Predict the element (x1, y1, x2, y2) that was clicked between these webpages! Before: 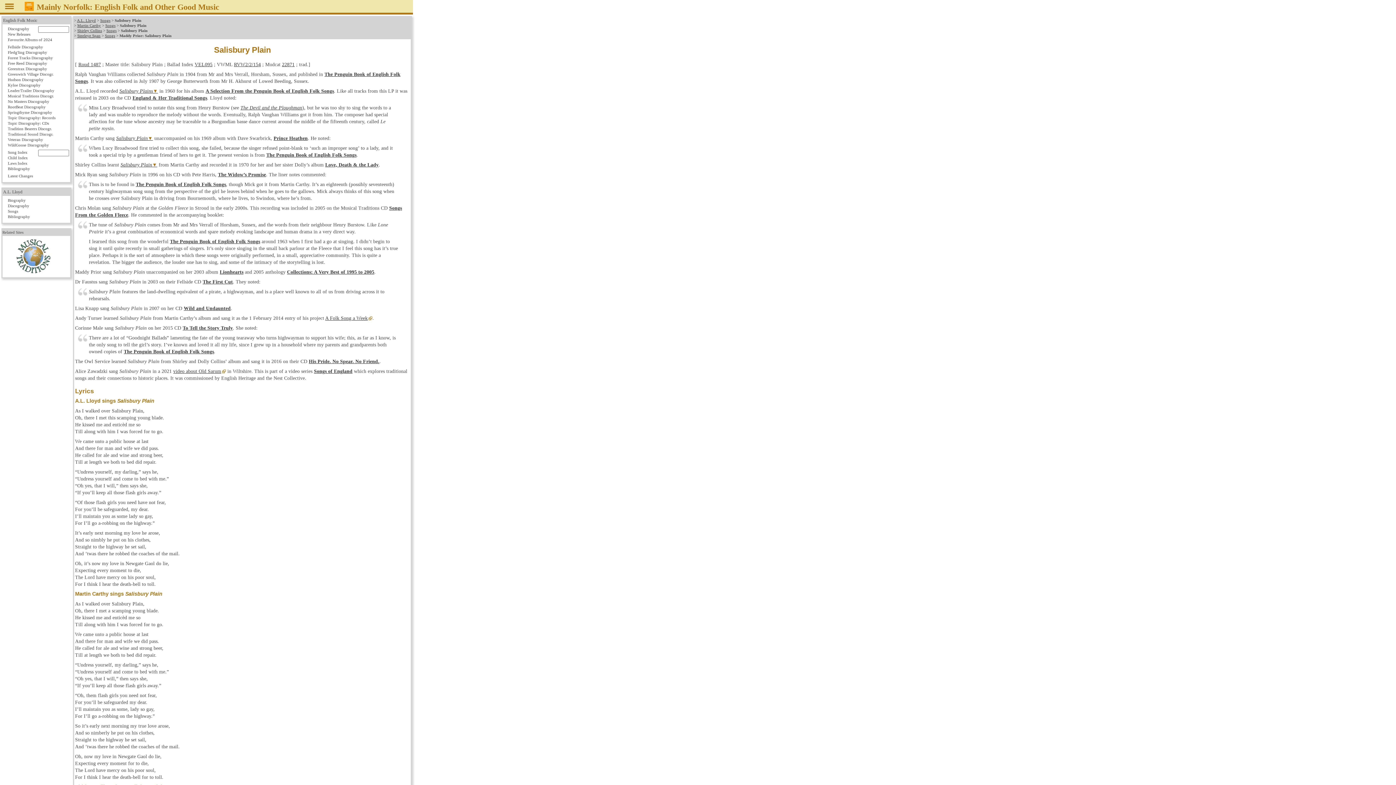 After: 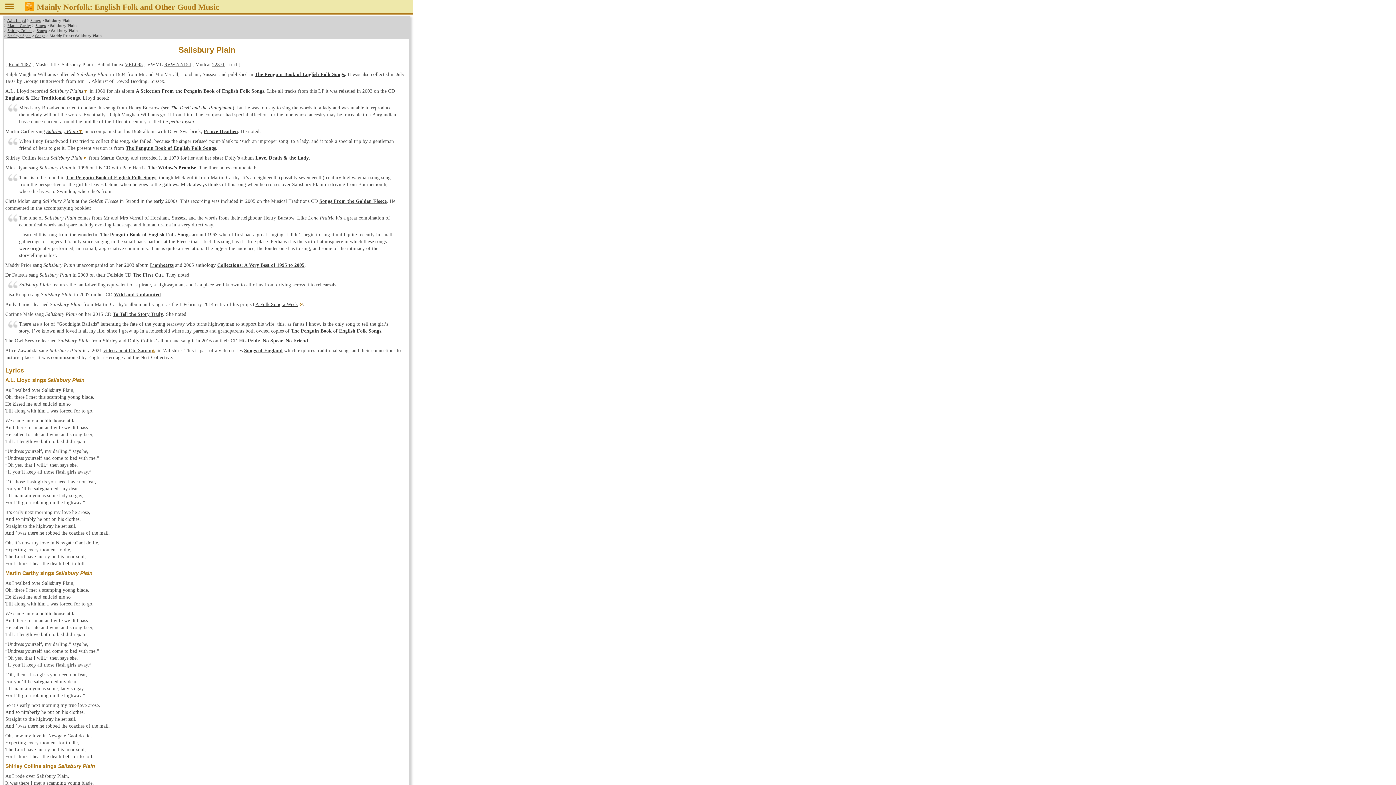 Action: bbox: (3, 5, 23, 10)